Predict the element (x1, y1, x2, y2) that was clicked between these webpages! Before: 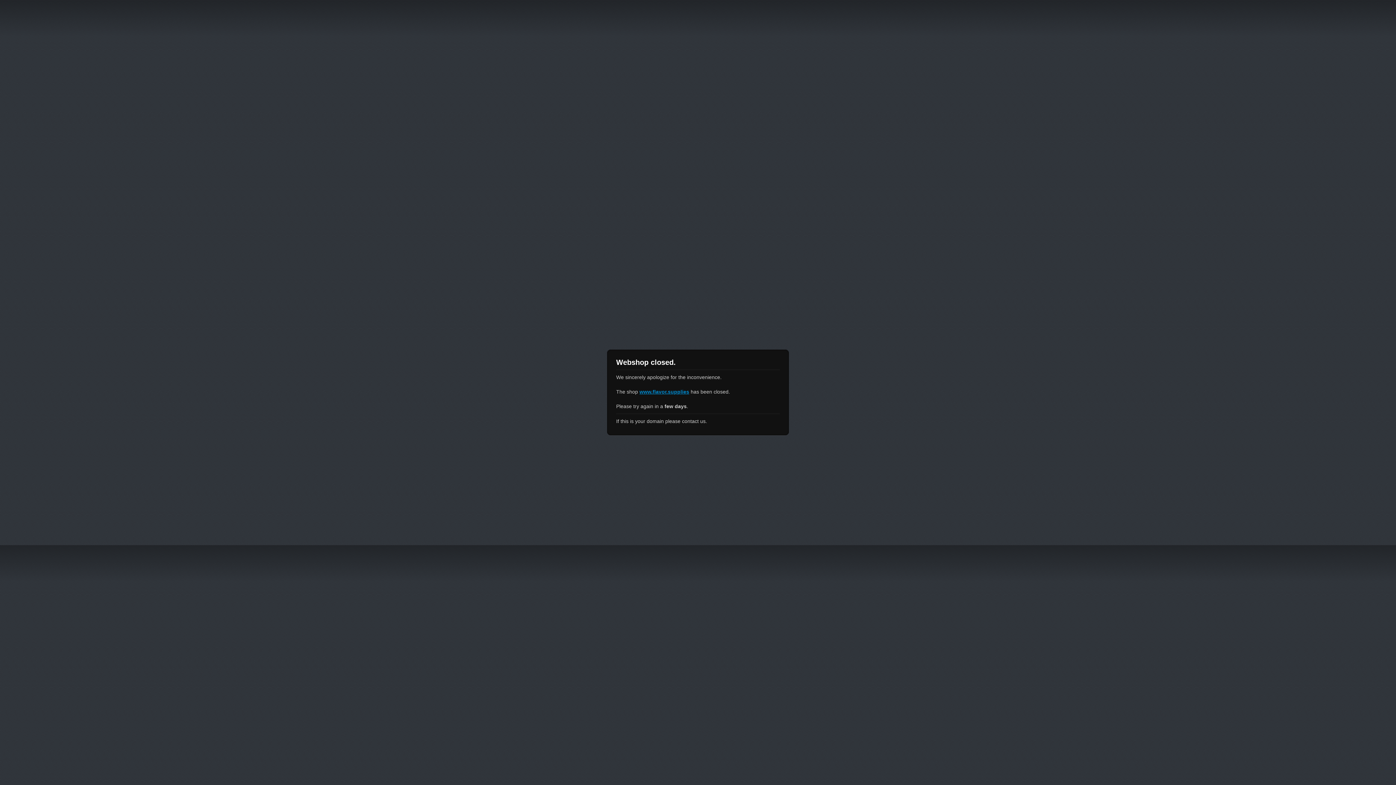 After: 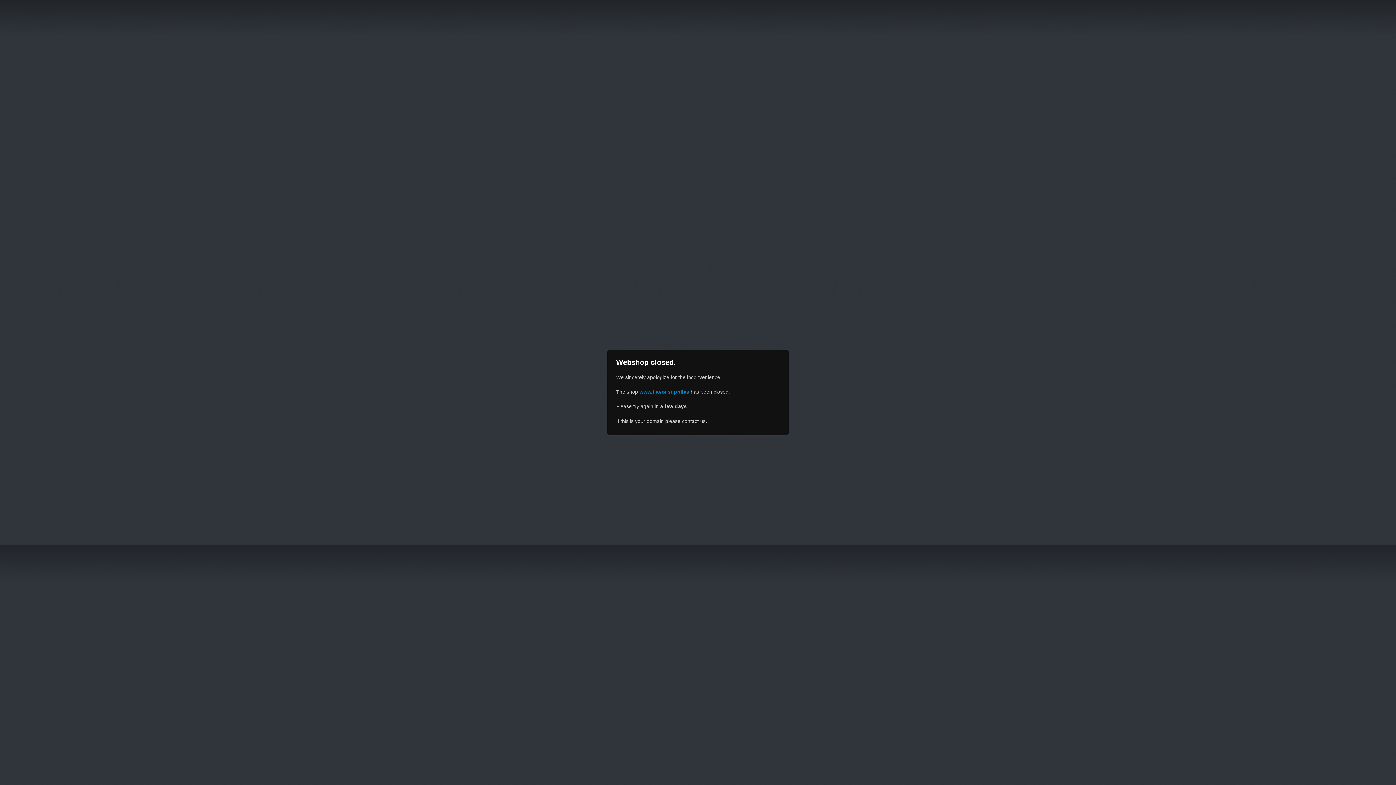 Action: label: www.flavor.supplies bbox: (639, 389, 689, 394)